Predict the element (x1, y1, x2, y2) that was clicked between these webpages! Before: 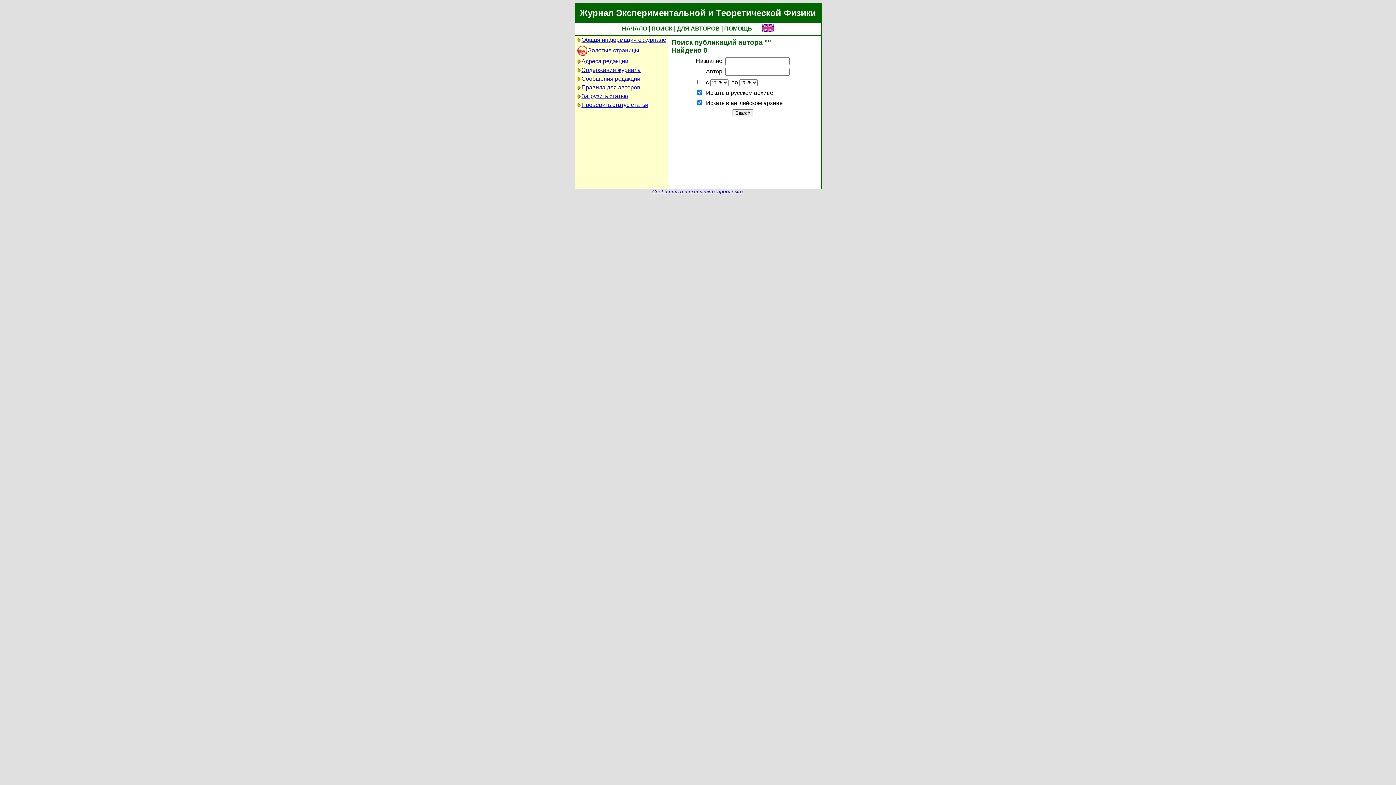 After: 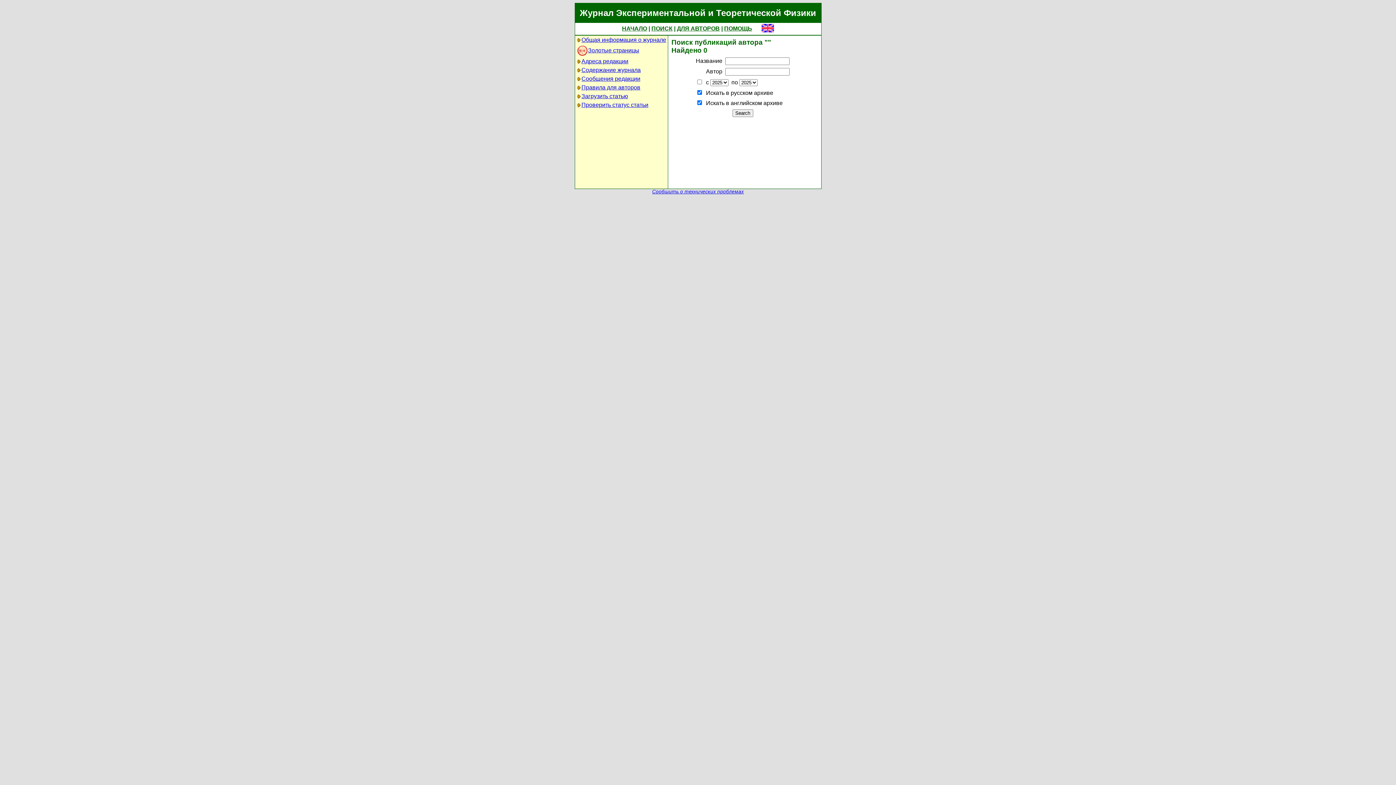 Action: label: Сообщить о технических проблемах bbox: (652, 189, 744, 194)